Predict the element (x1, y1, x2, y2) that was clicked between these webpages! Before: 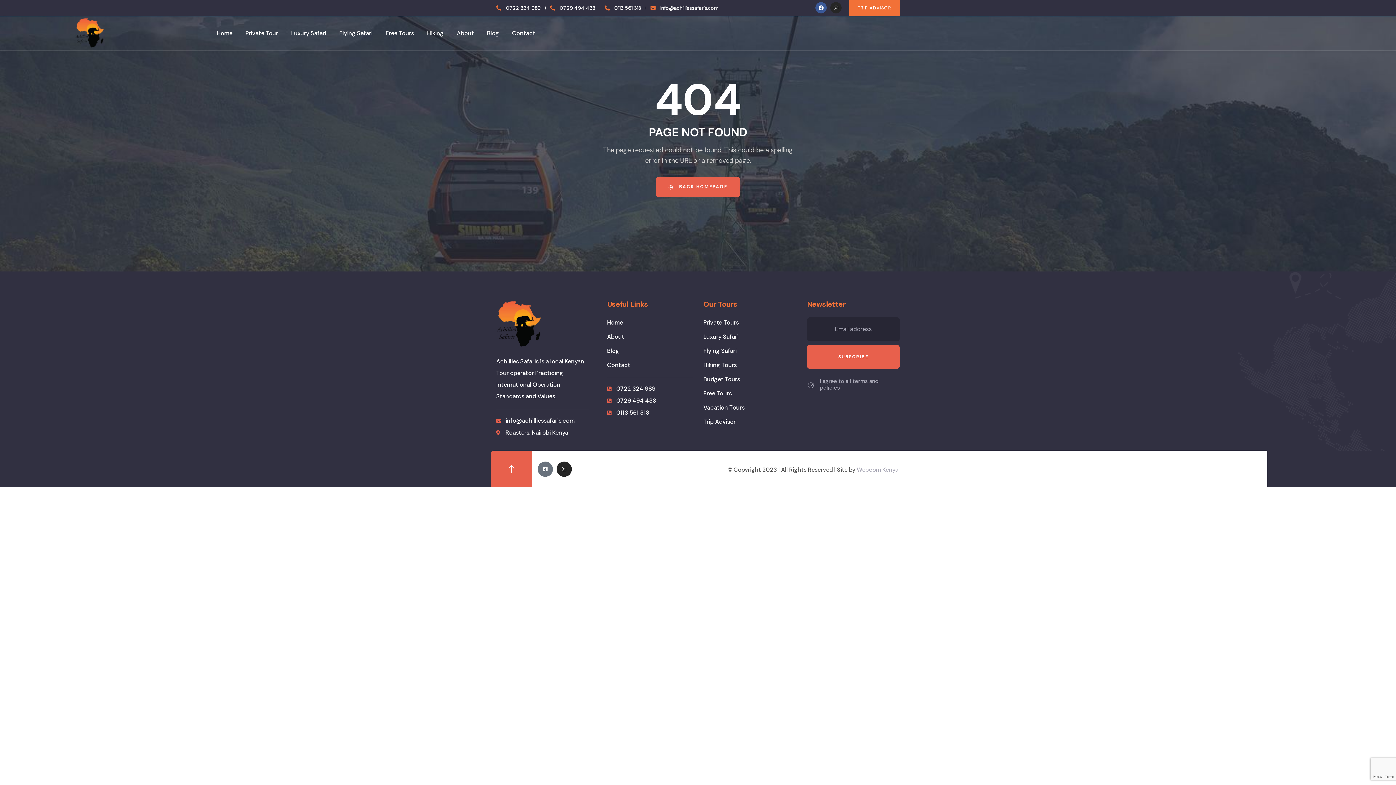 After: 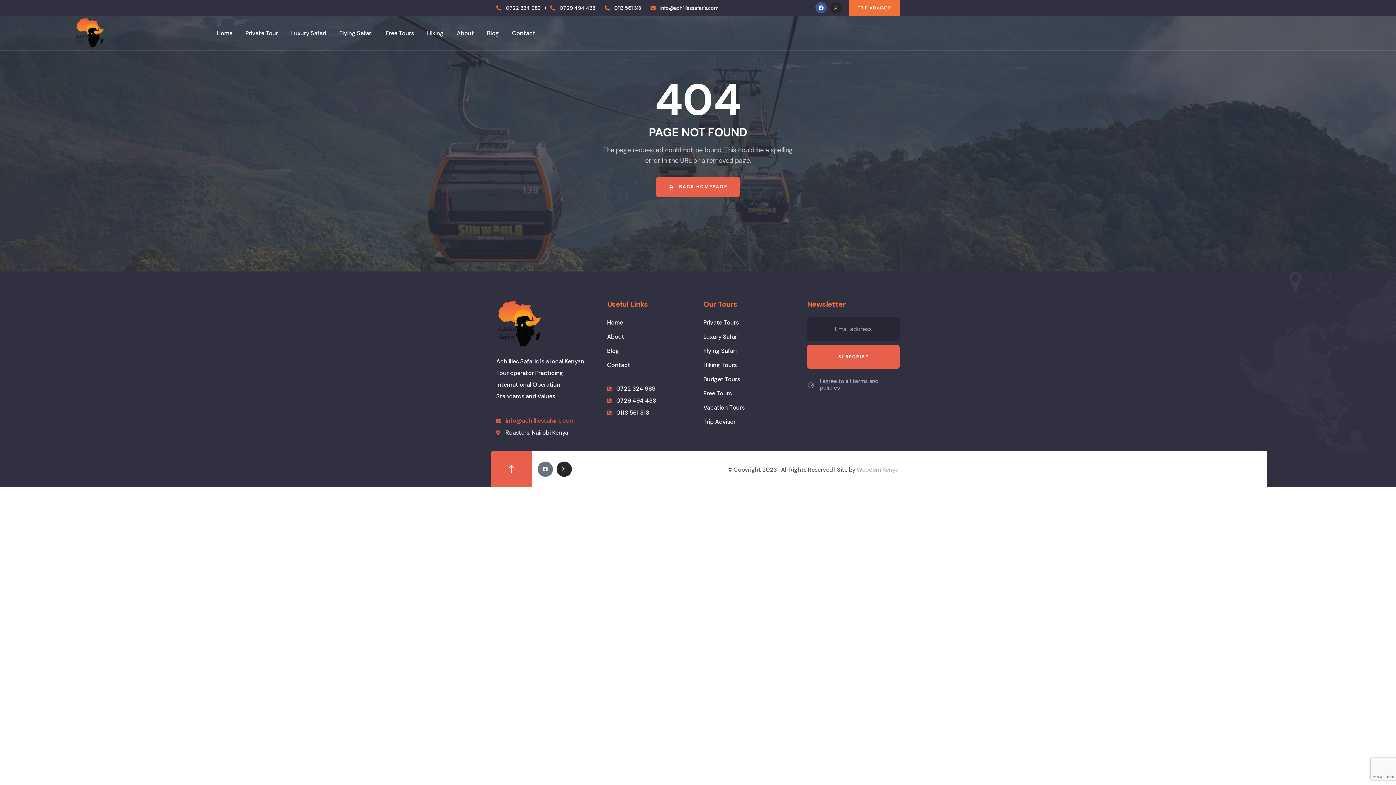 Action: bbox: (496, 415, 589, 426) label: info@achilliessafaris.com